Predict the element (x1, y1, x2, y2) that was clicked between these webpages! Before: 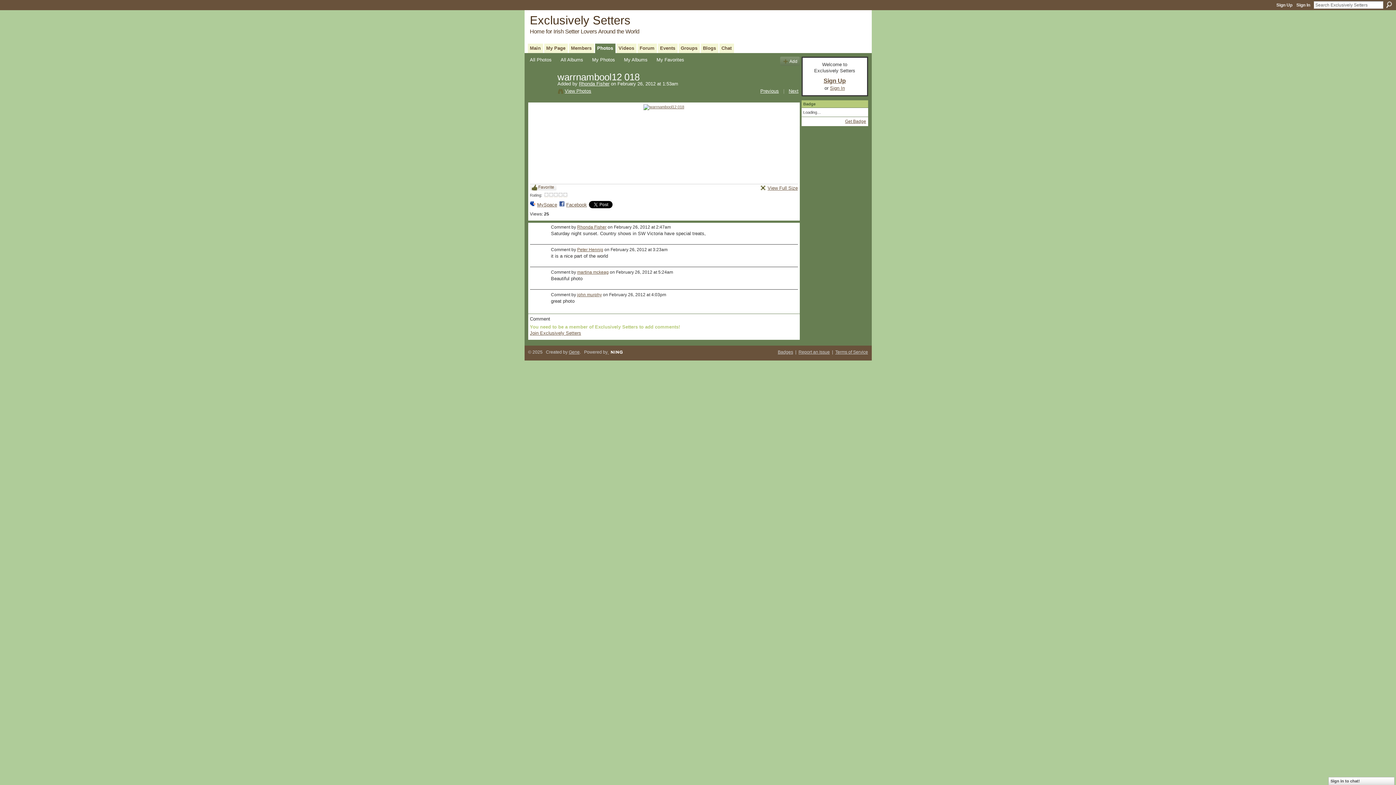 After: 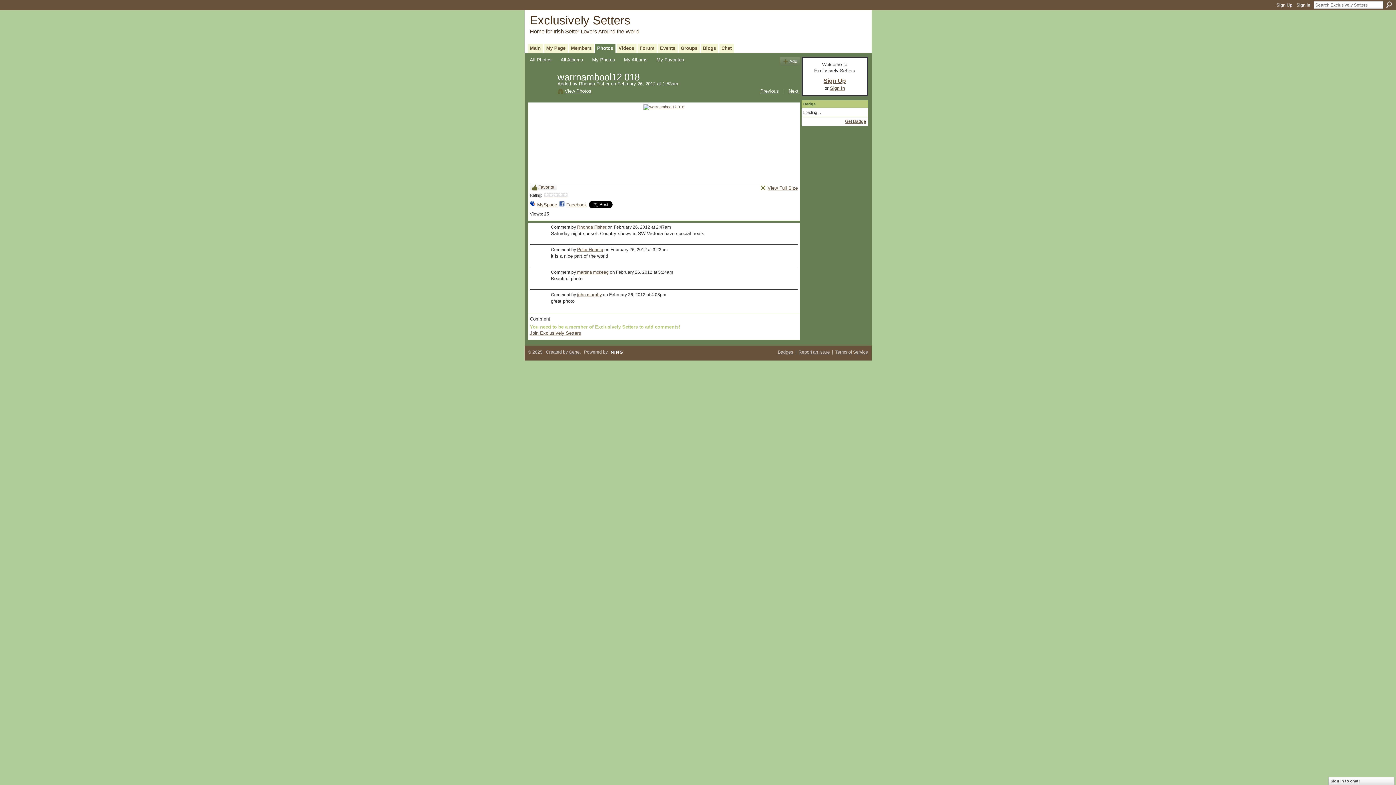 Action: bbox: (760, 185, 798, 190) label: View Full Size